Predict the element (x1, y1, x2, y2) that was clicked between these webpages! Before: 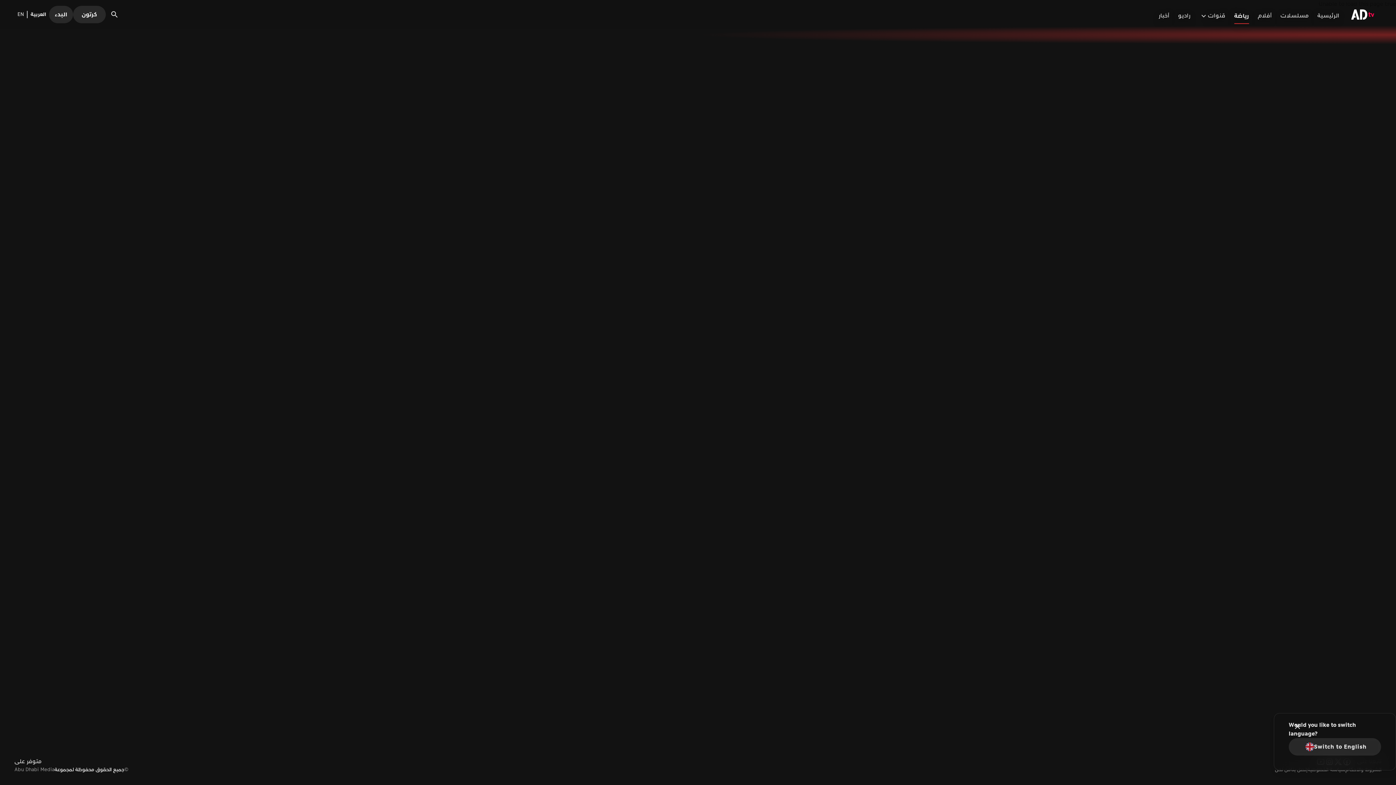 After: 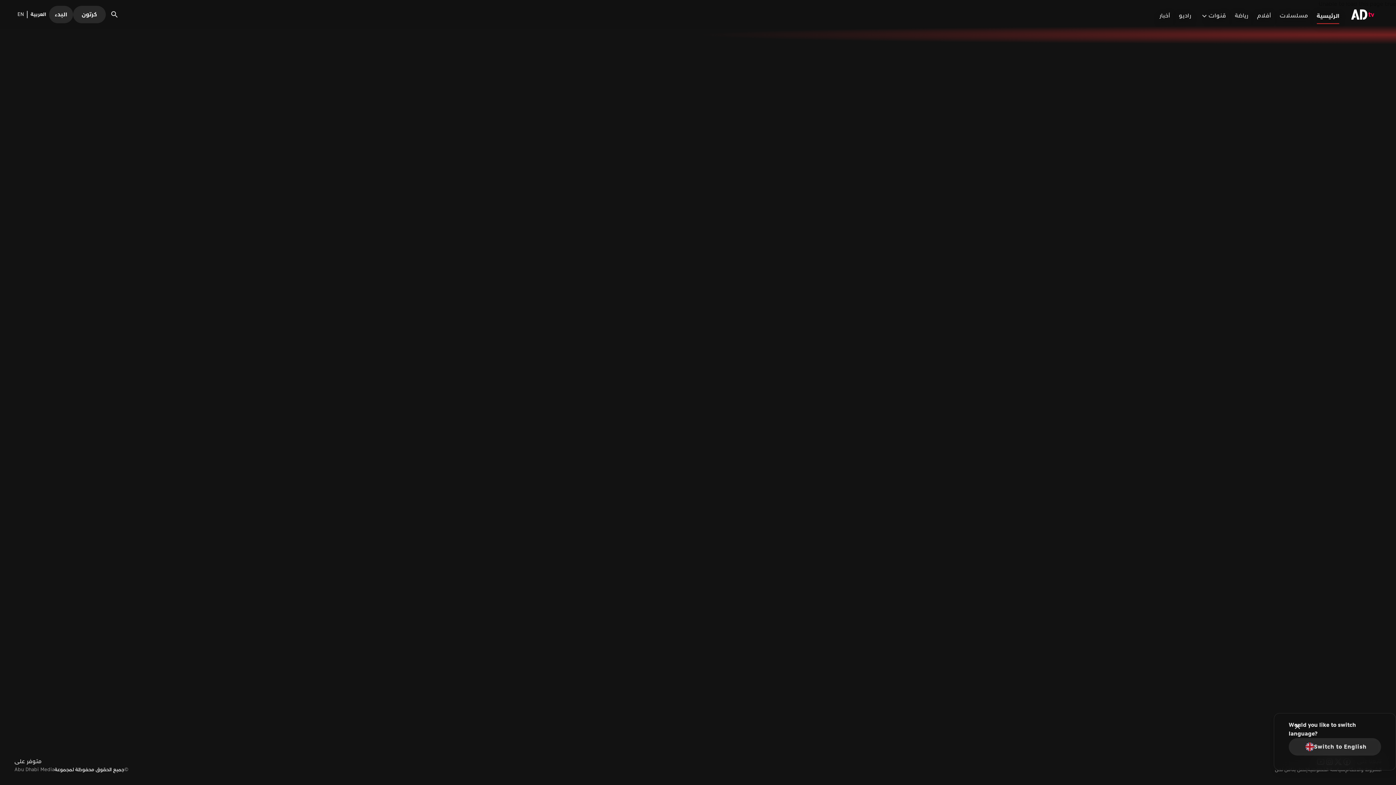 Action: label: الرئيسية bbox: (1313, 5, 1344, 23)